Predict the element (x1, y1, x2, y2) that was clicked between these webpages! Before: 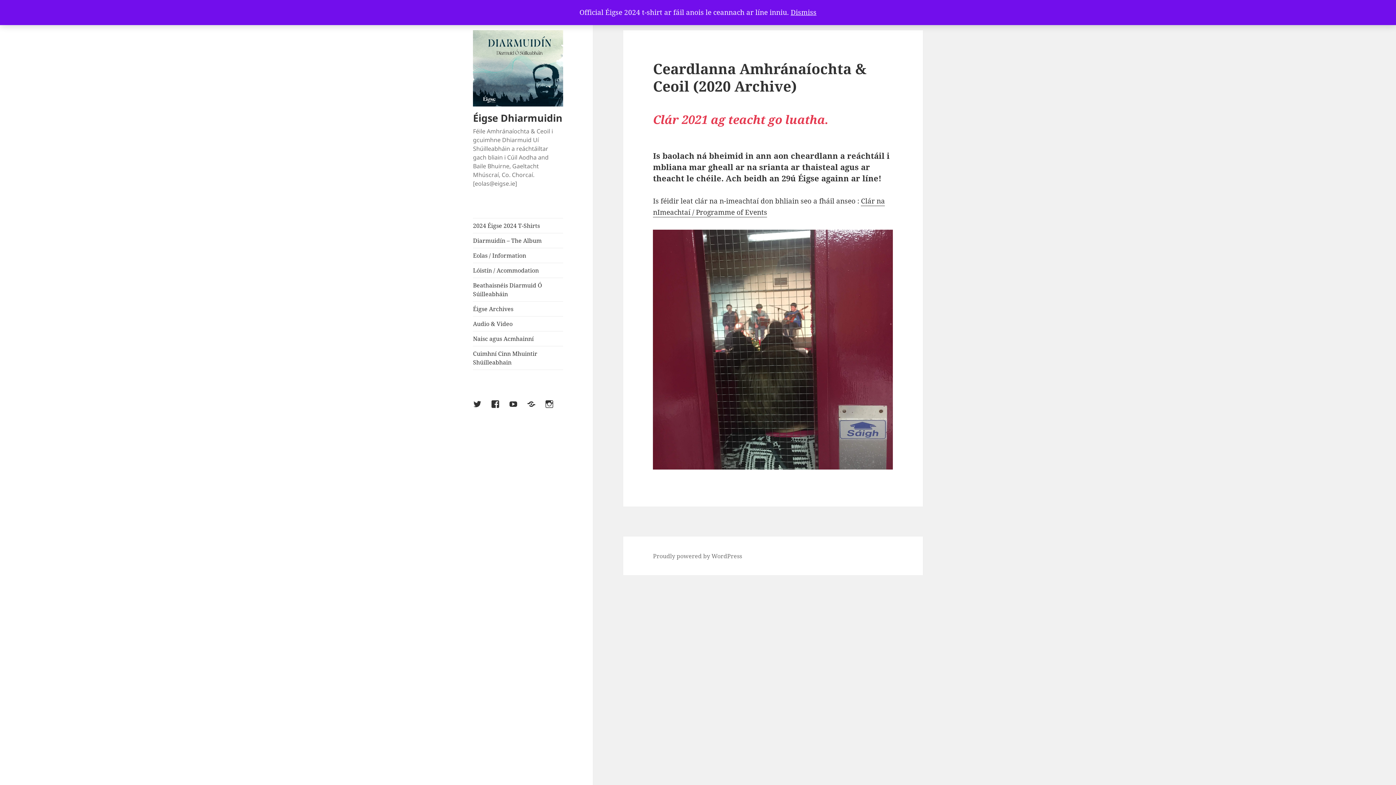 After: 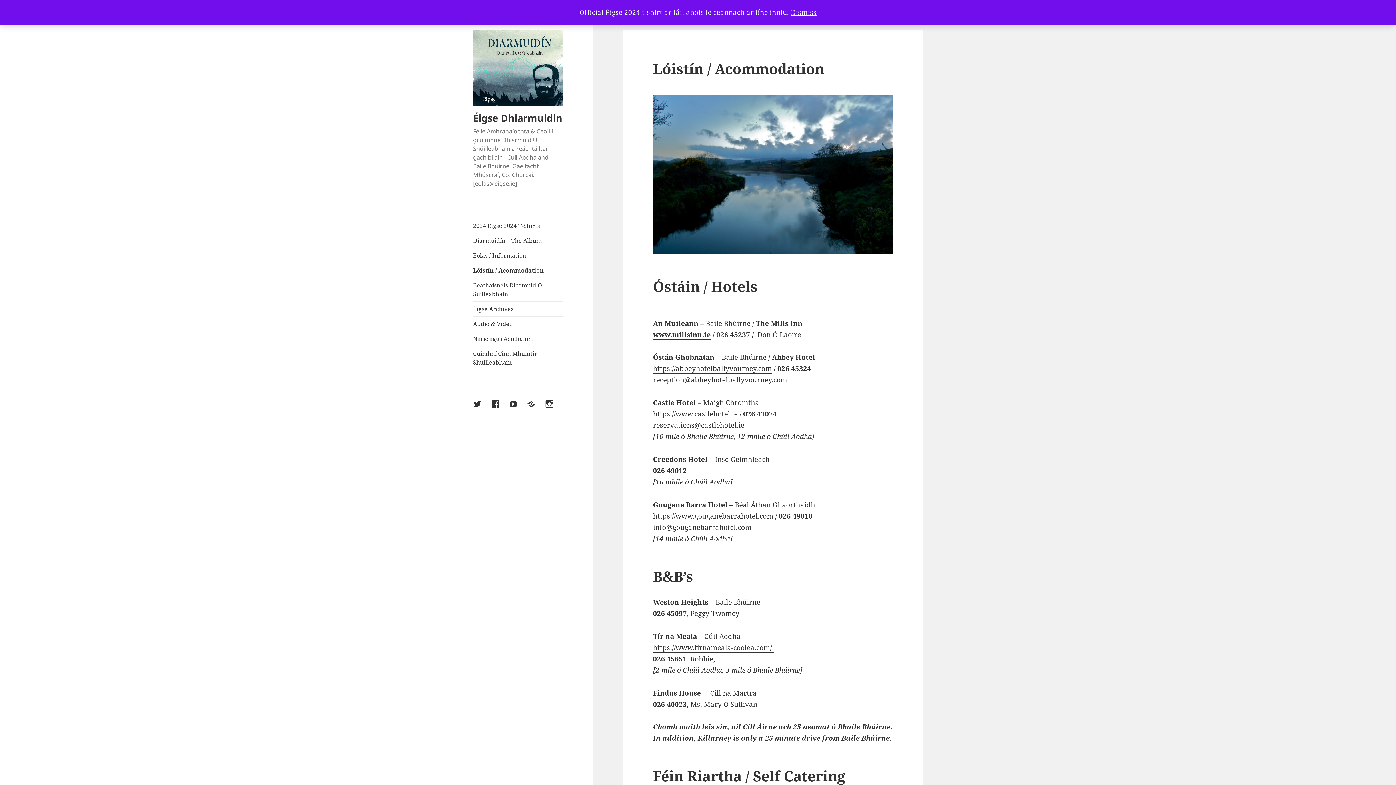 Action: label: Lóistín / Acommodation bbox: (473, 263, 563, 277)